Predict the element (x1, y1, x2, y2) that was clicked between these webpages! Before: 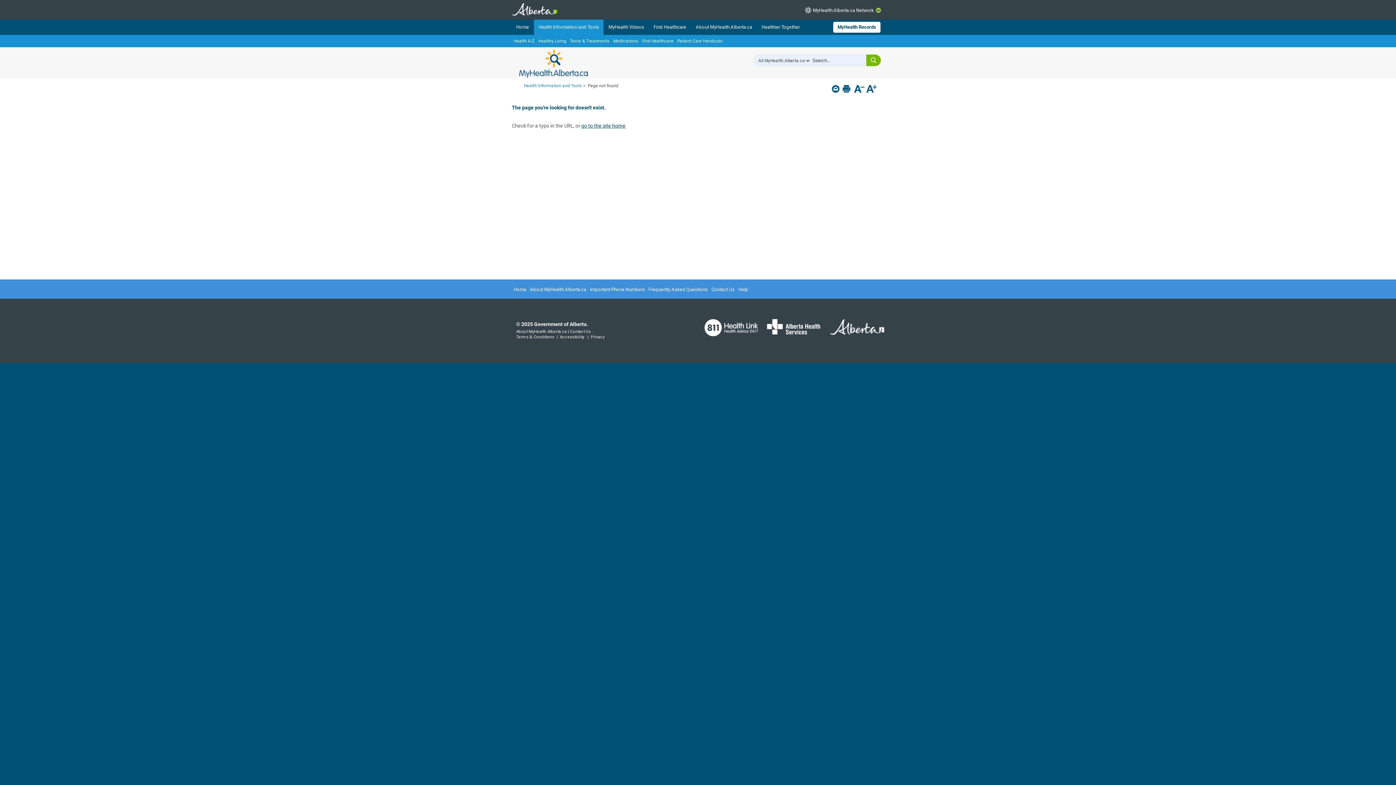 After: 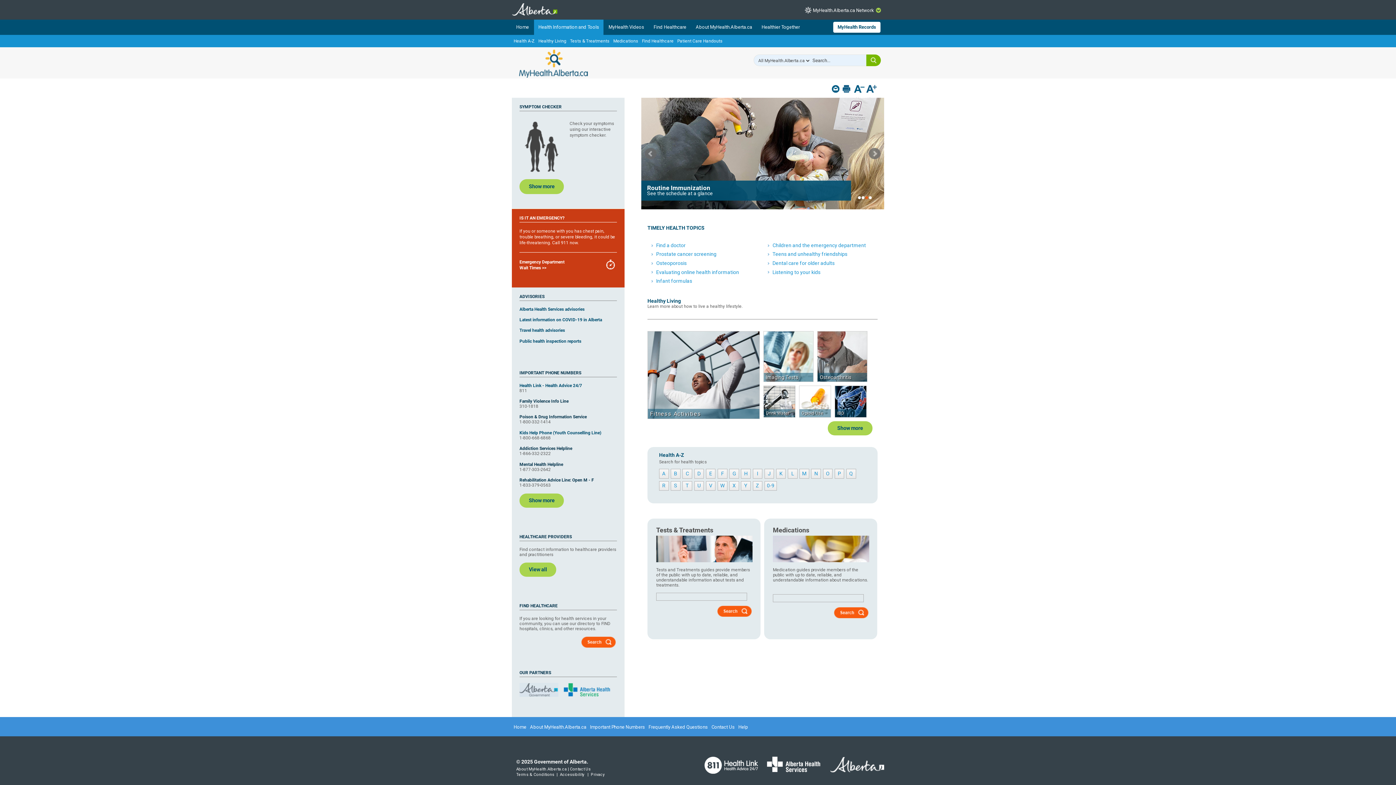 Action: label: Health Information and Tools bbox: (524, 83, 582, 88)